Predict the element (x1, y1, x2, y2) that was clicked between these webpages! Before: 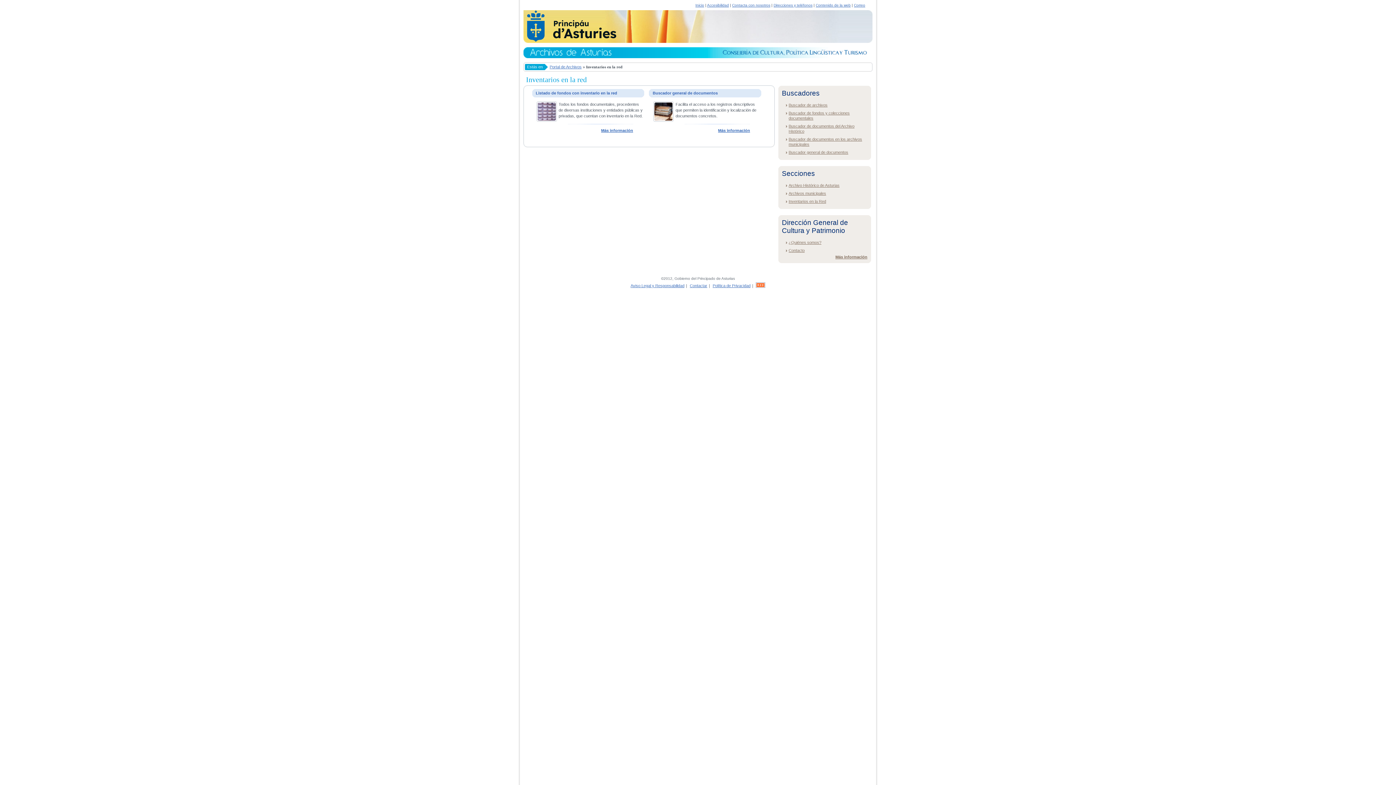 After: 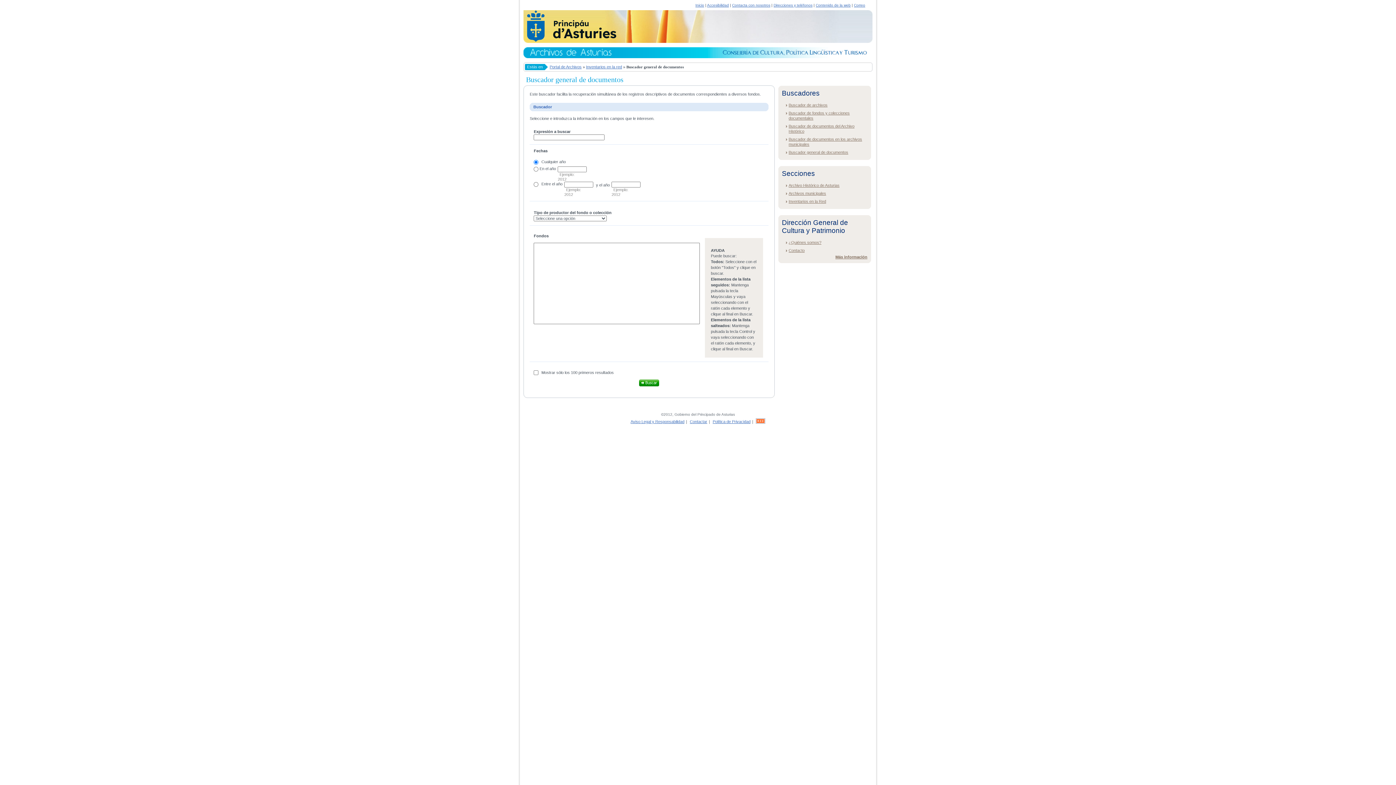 Action: bbox: (788, 150, 848, 154) label: Buscador general de documentos